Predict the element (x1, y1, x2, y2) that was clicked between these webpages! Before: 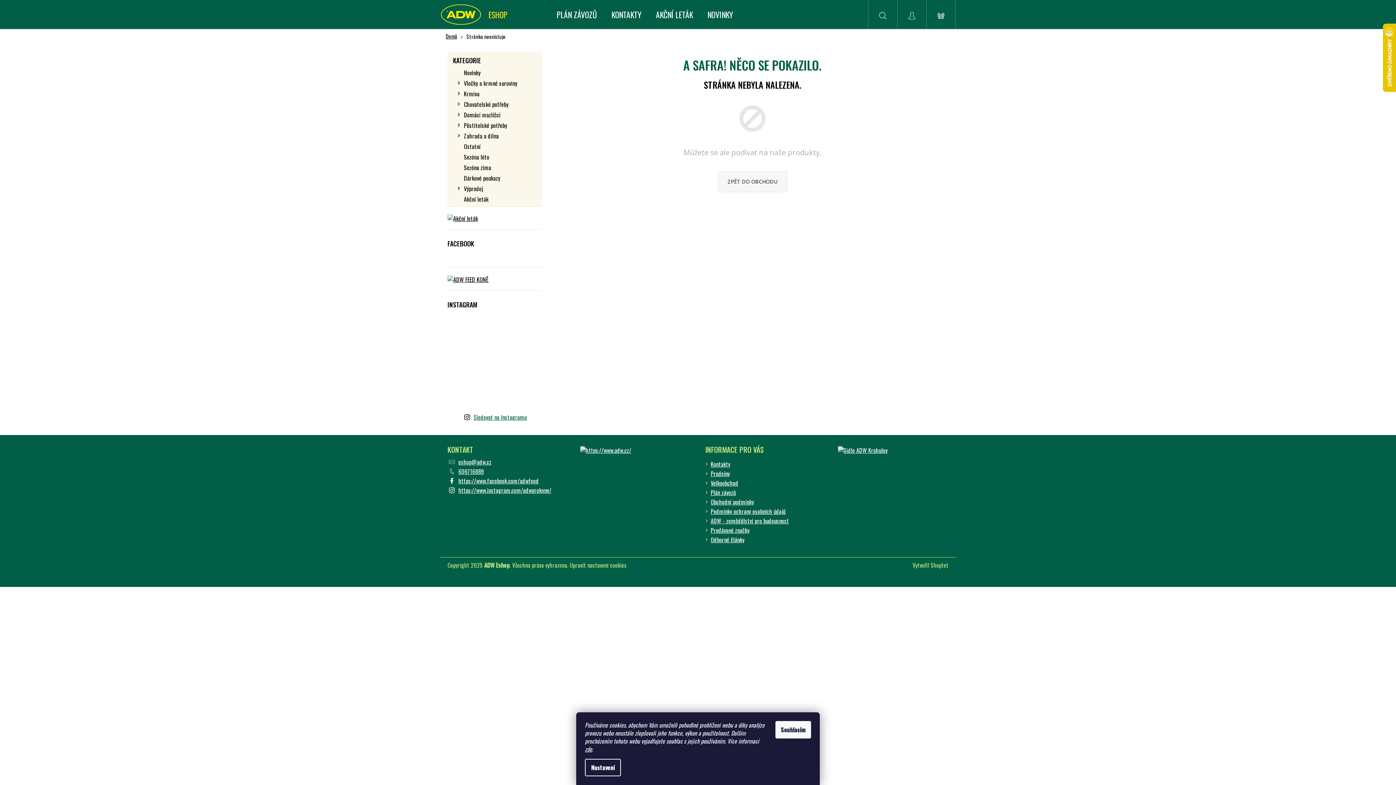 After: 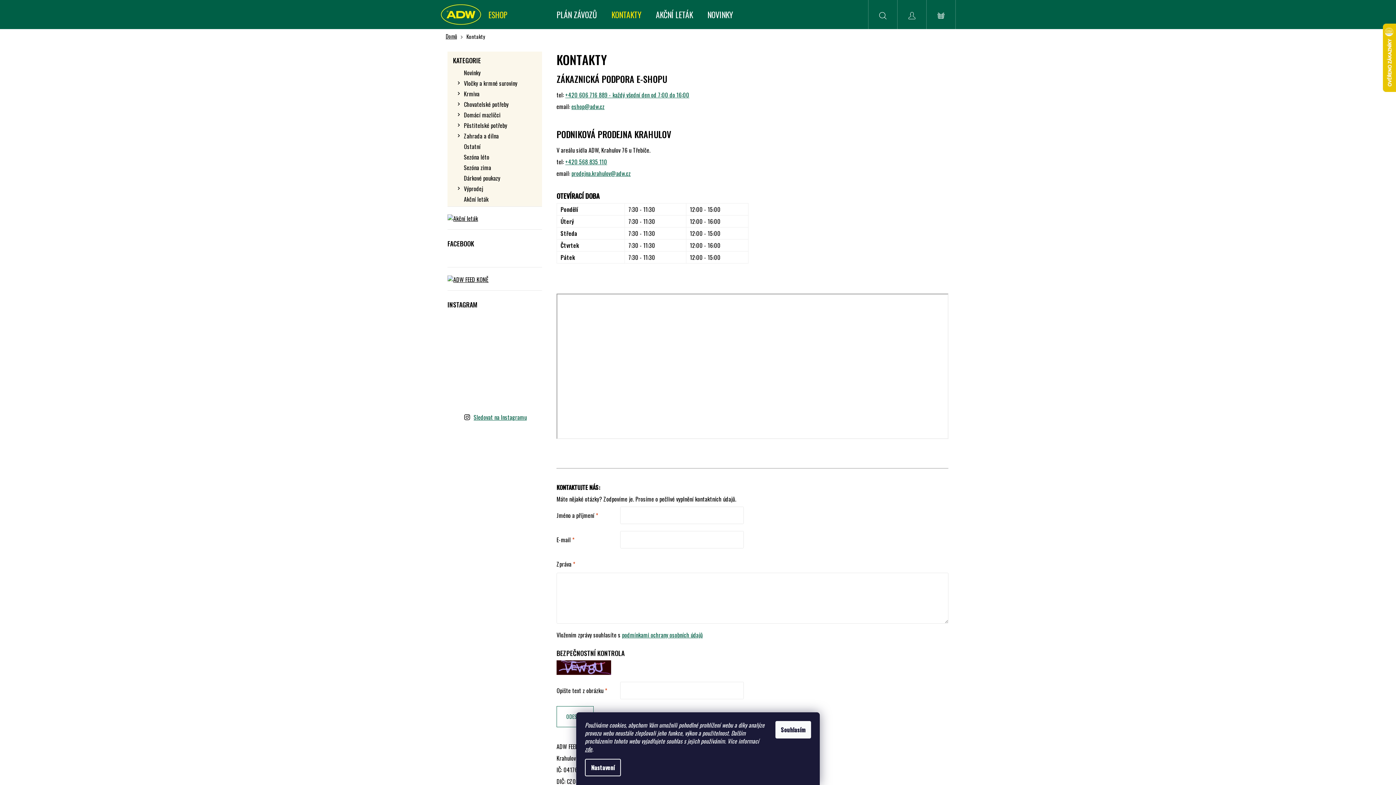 Action: bbox: (710, 459, 730, 468) label: Kontakty